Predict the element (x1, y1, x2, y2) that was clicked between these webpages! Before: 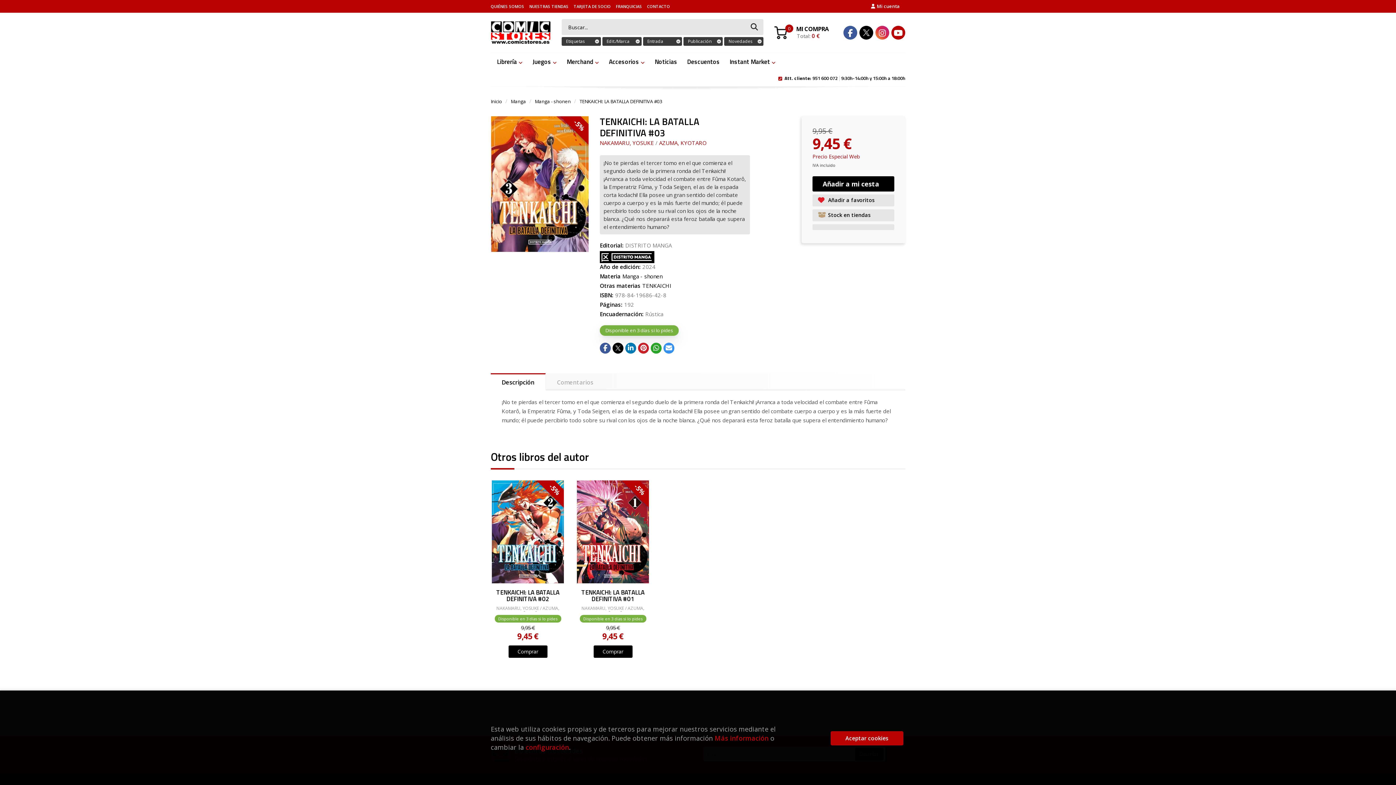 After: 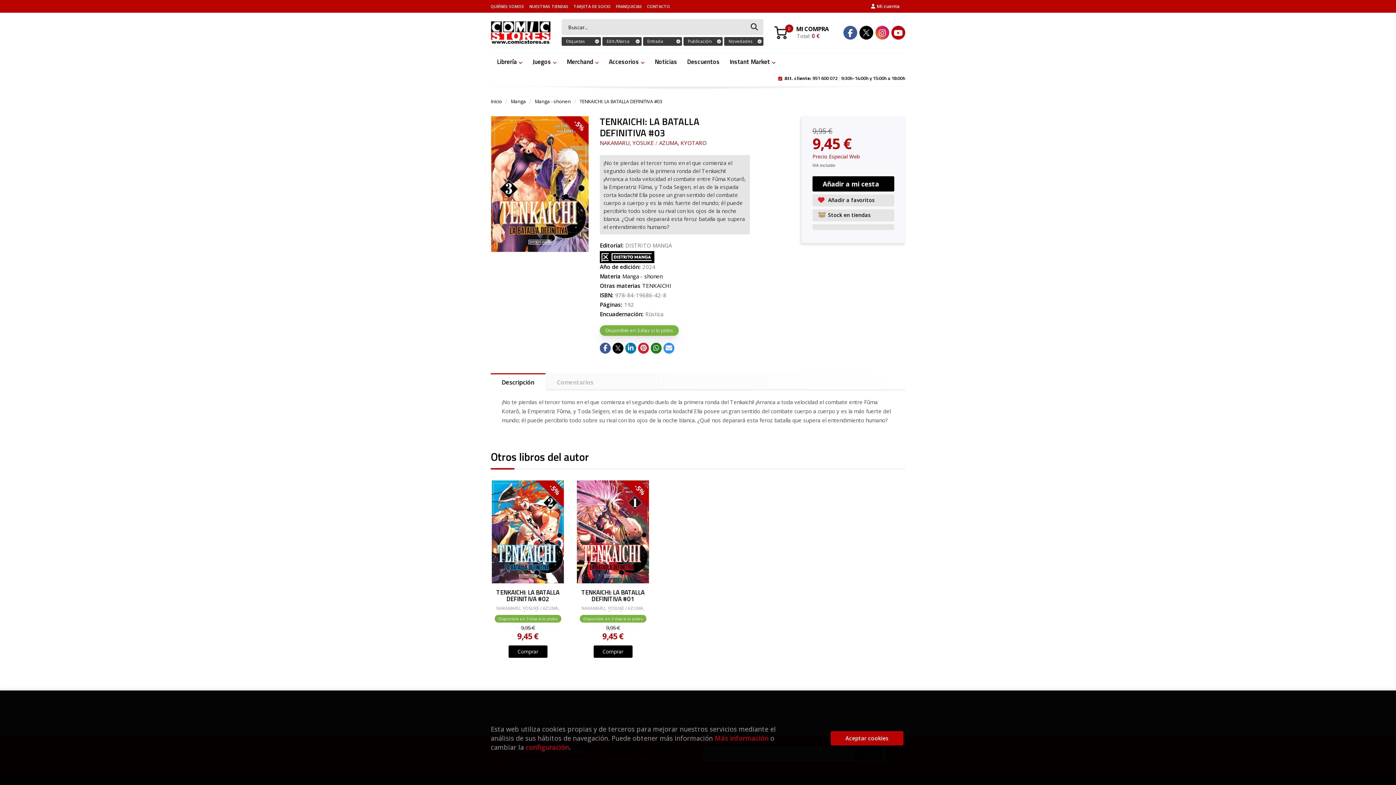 Action: bbox: (650, 343, 661, 353)